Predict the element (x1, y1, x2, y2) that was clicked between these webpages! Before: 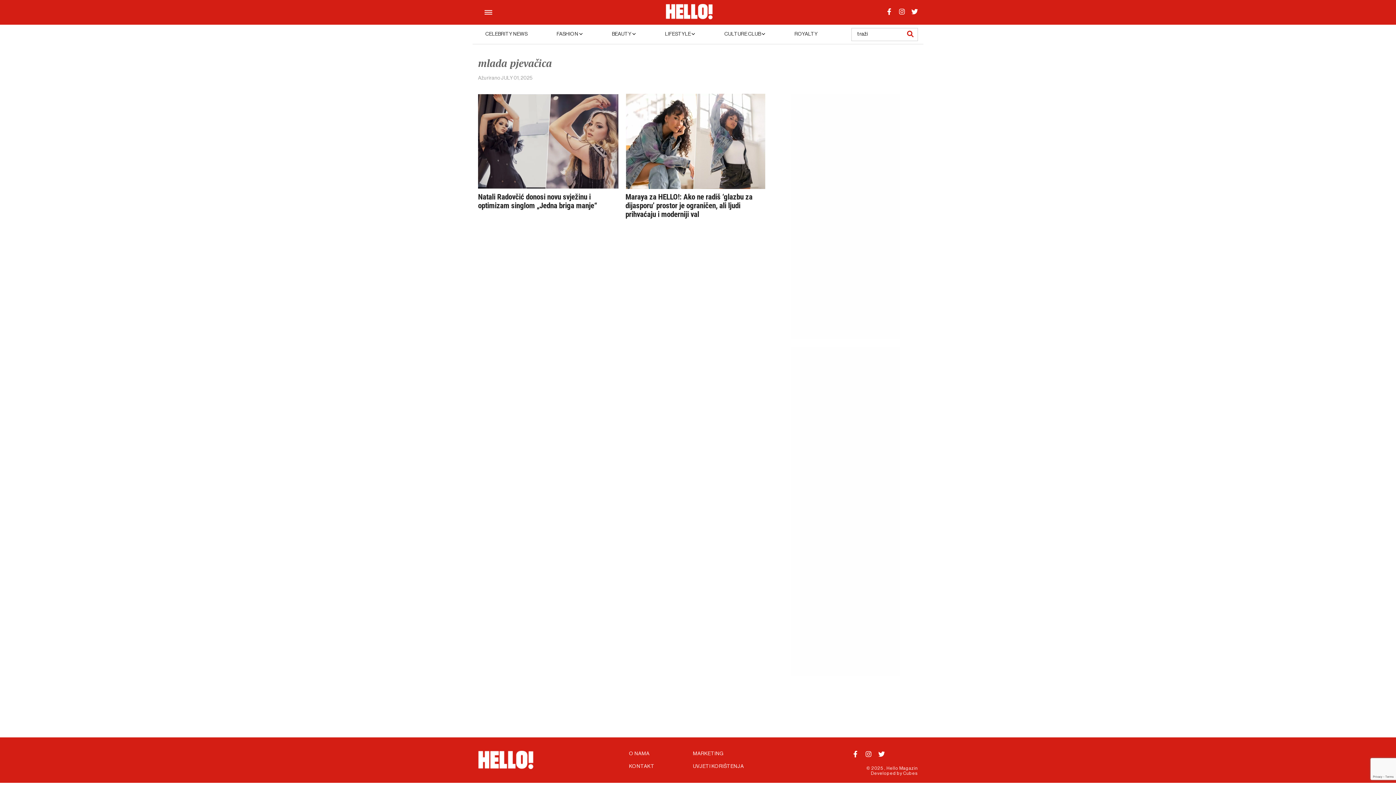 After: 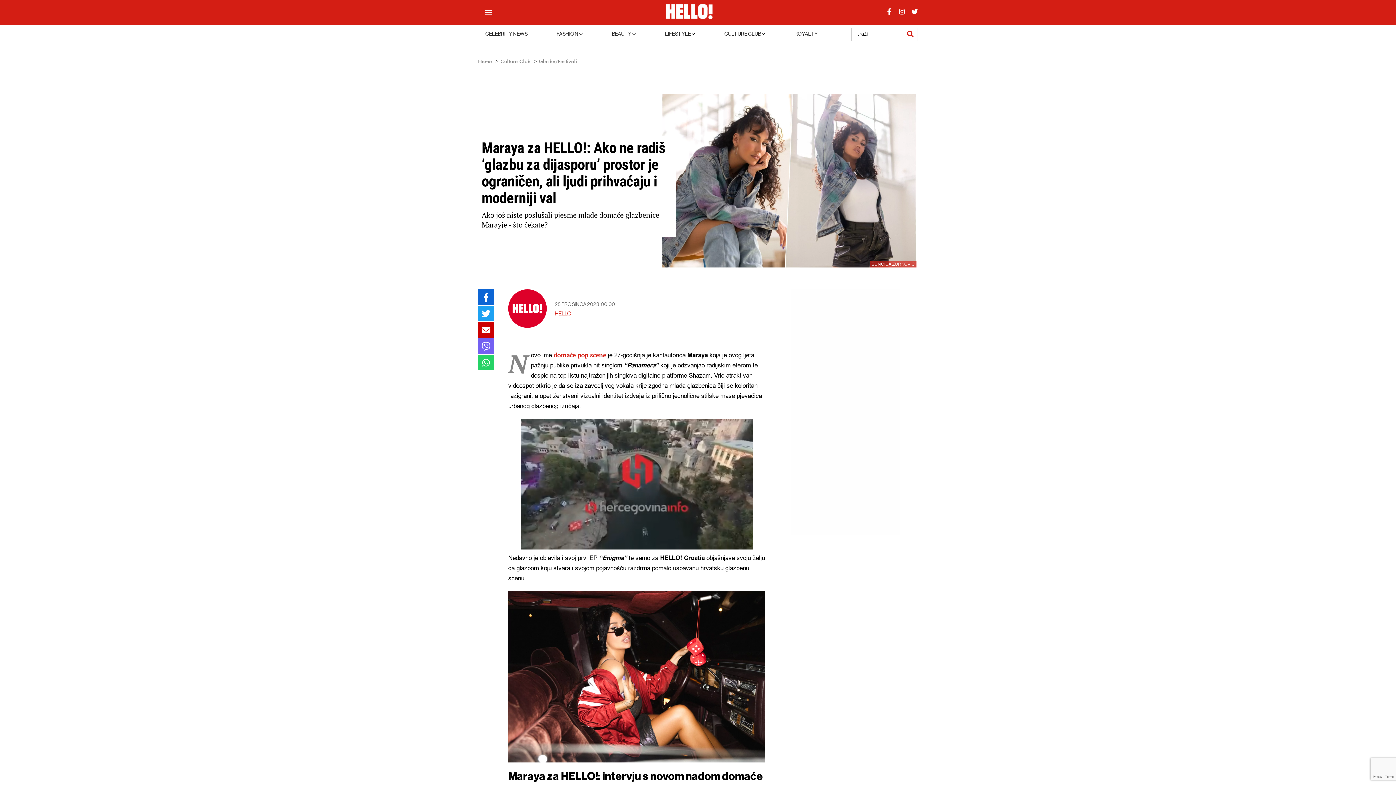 Action: label: Maraya za HELLO!: Ako ne radiš ‘glazbu za dijasporu’ prostor je ograničen, ali ljudi prihvaćaju i moderniji val bbox: (625, 192, 765, 219)